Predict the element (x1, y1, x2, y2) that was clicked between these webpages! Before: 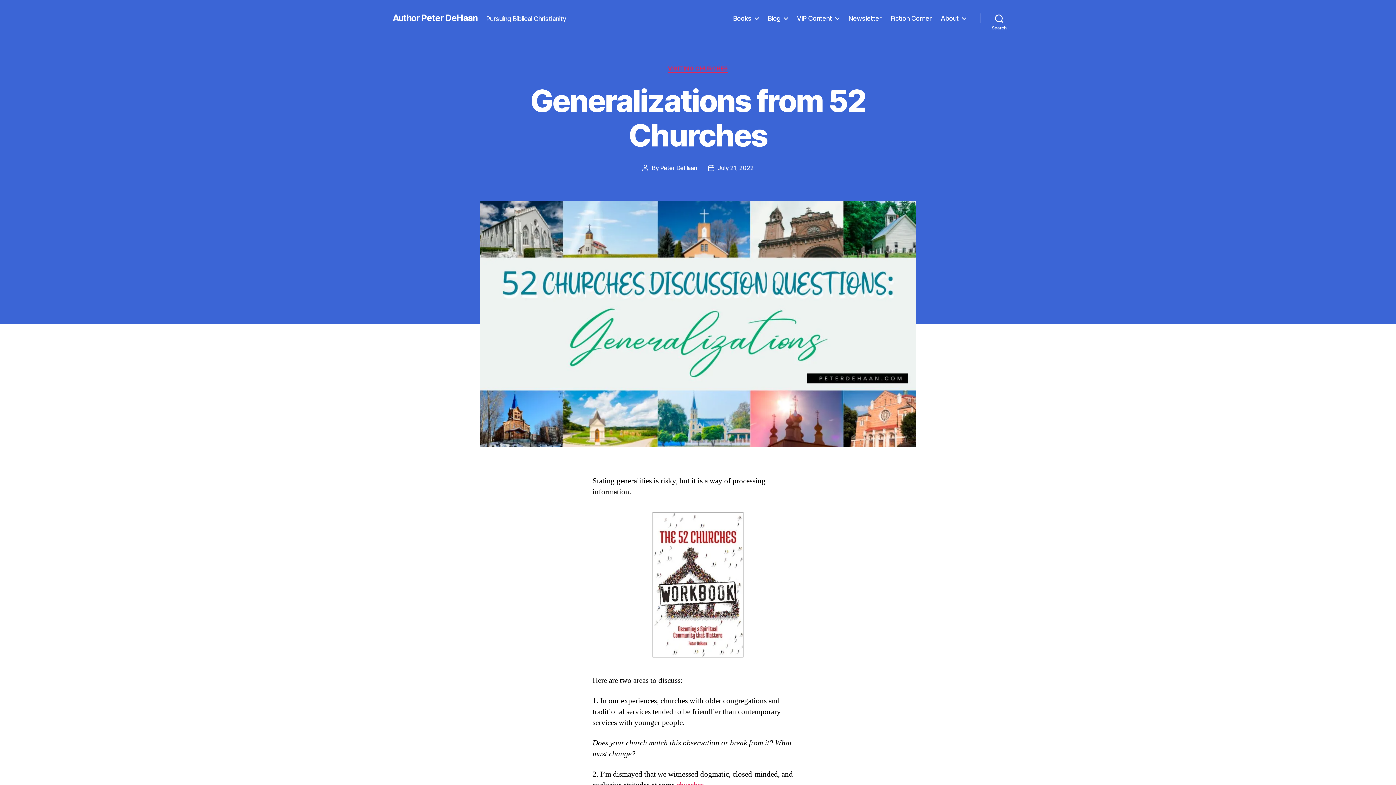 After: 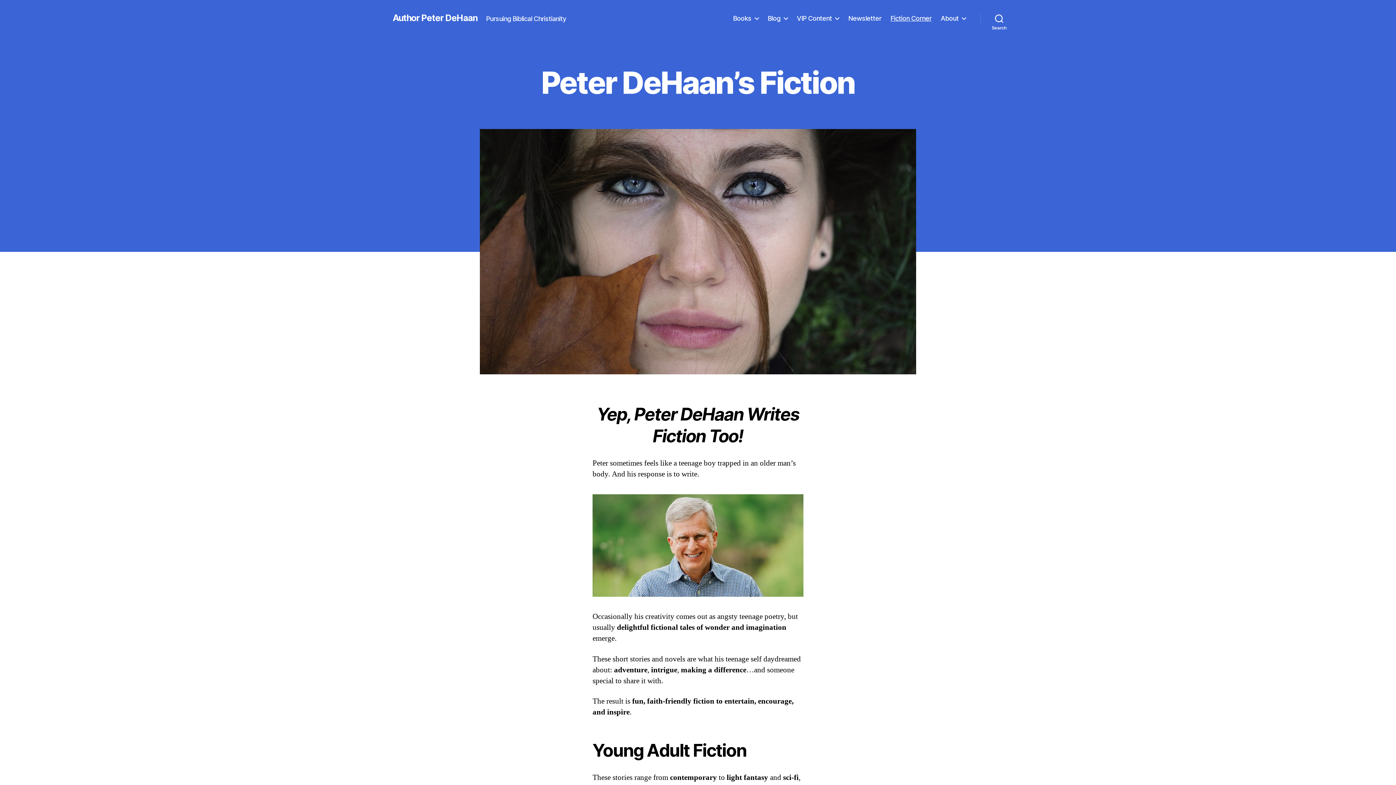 Action: bbox: (890, 14, 931, 22) label: Fiction Corner